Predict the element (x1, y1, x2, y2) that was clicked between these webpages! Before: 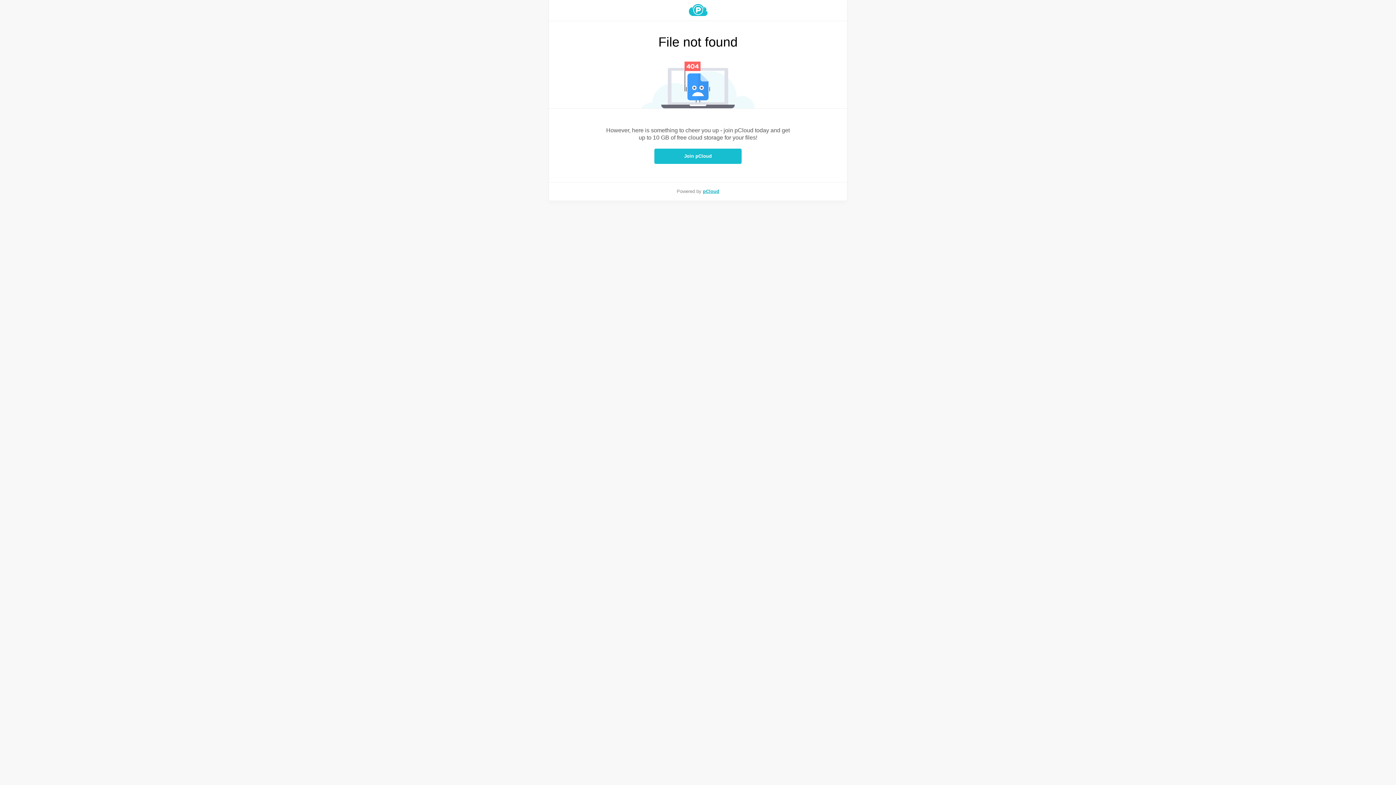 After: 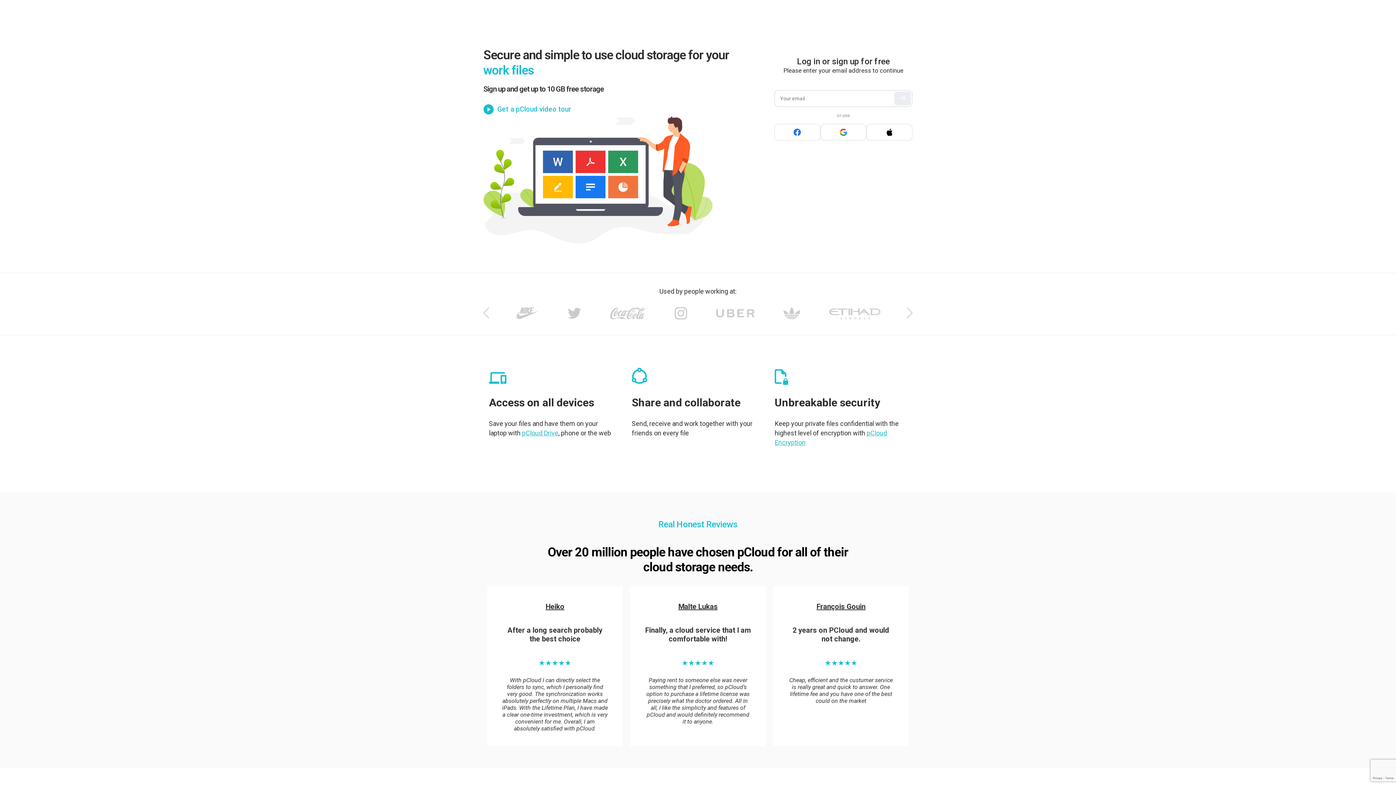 Action: bbox: (549, 4, 847, 16)